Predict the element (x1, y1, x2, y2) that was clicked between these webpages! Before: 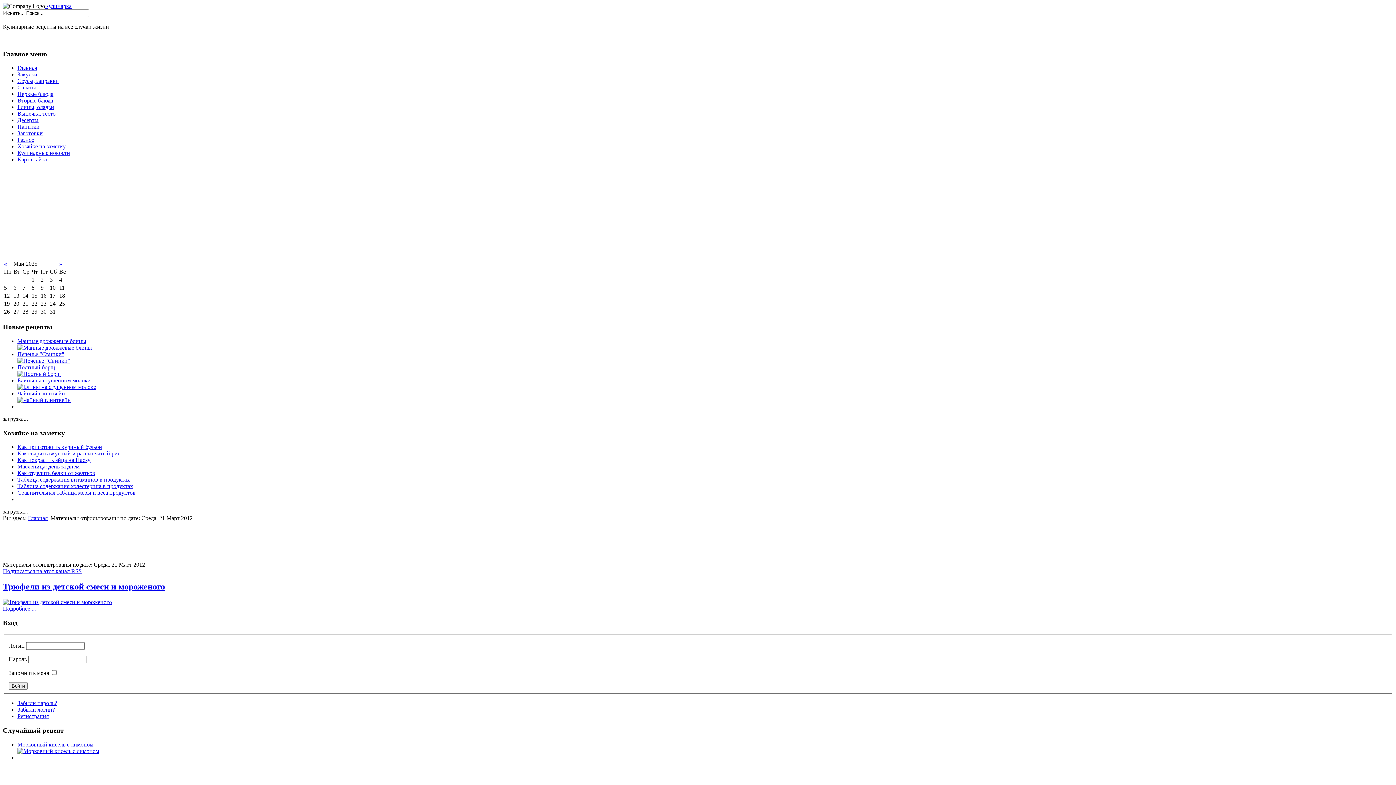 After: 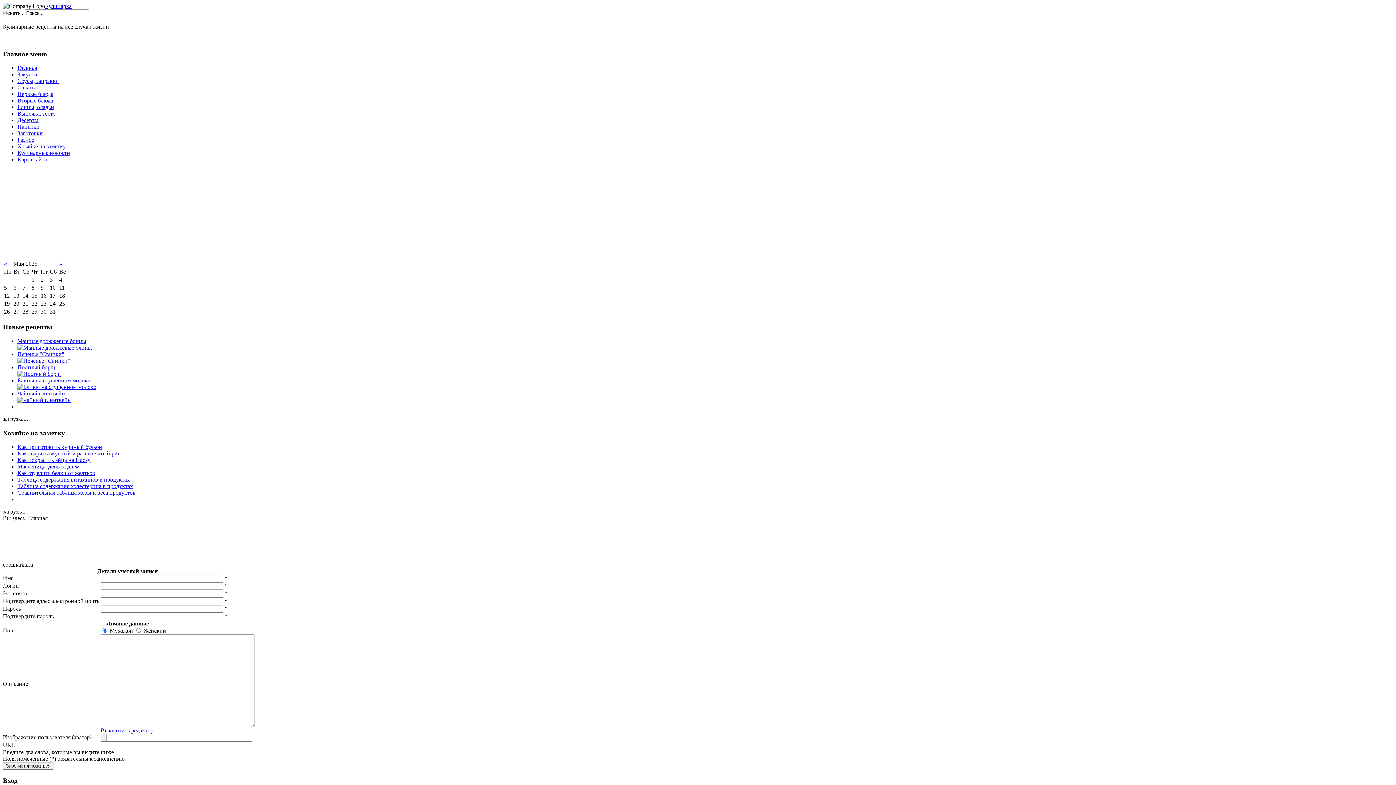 Action: label: Регистрация bbox: (17, 713, 48, 719)